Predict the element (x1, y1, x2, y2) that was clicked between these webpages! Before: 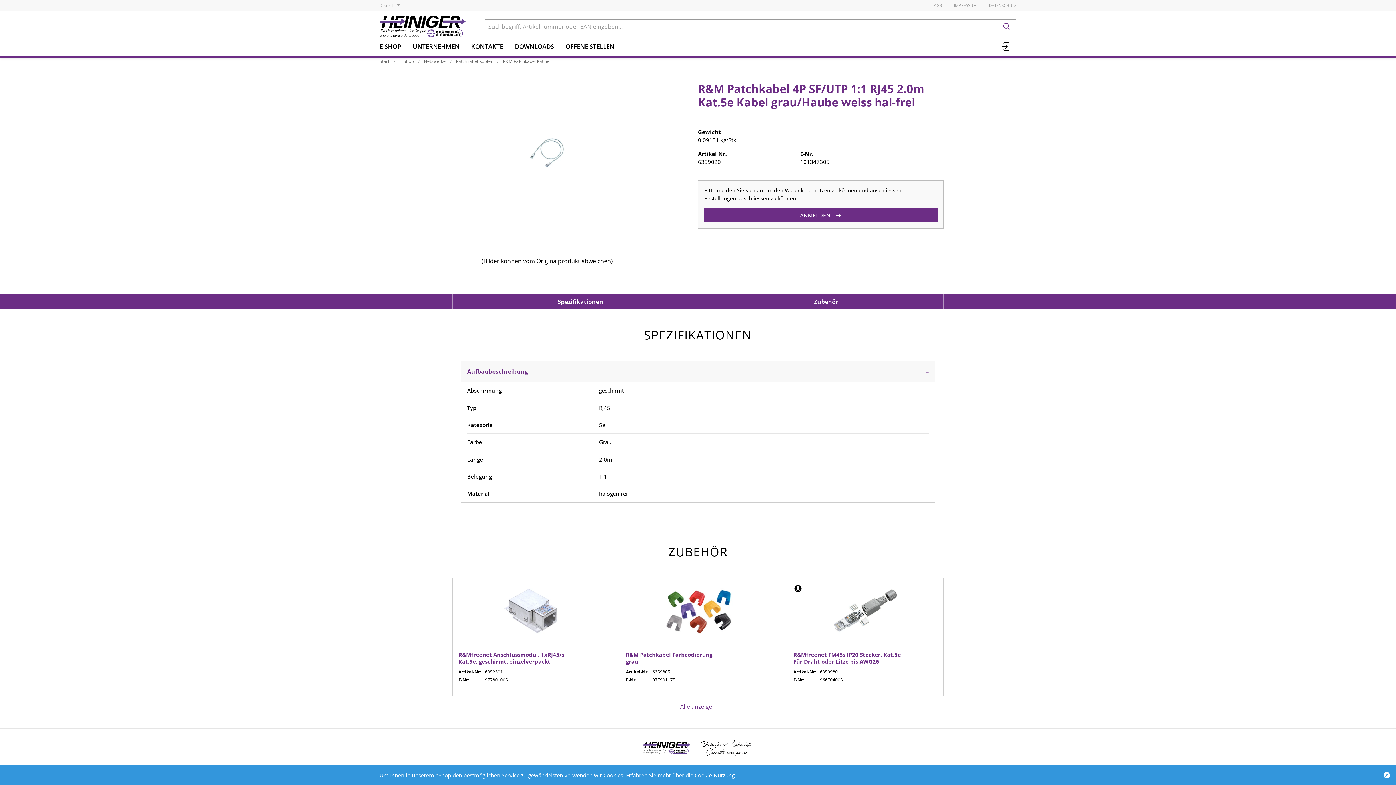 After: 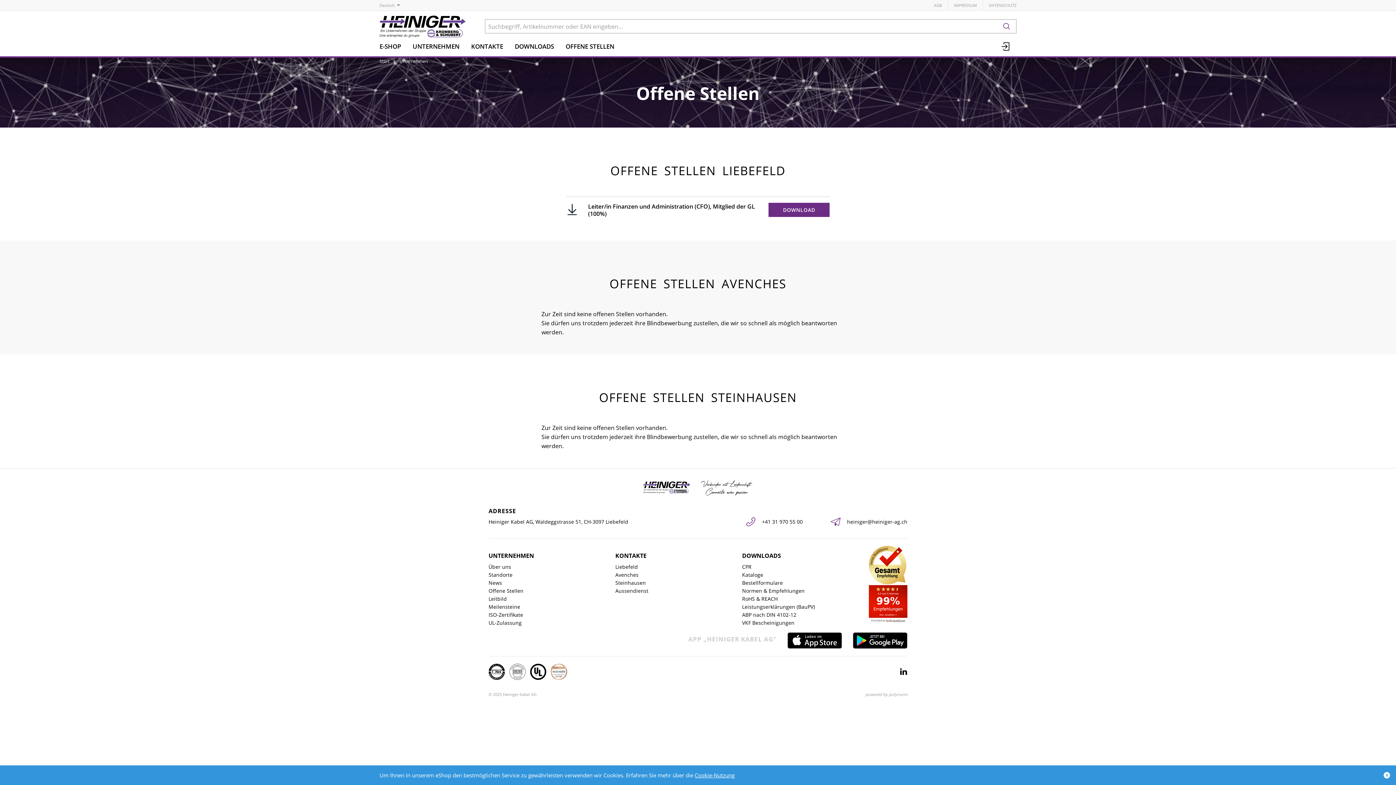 Action: label: OFFENE STELLEN bbox: (560, 39, 620, 53)